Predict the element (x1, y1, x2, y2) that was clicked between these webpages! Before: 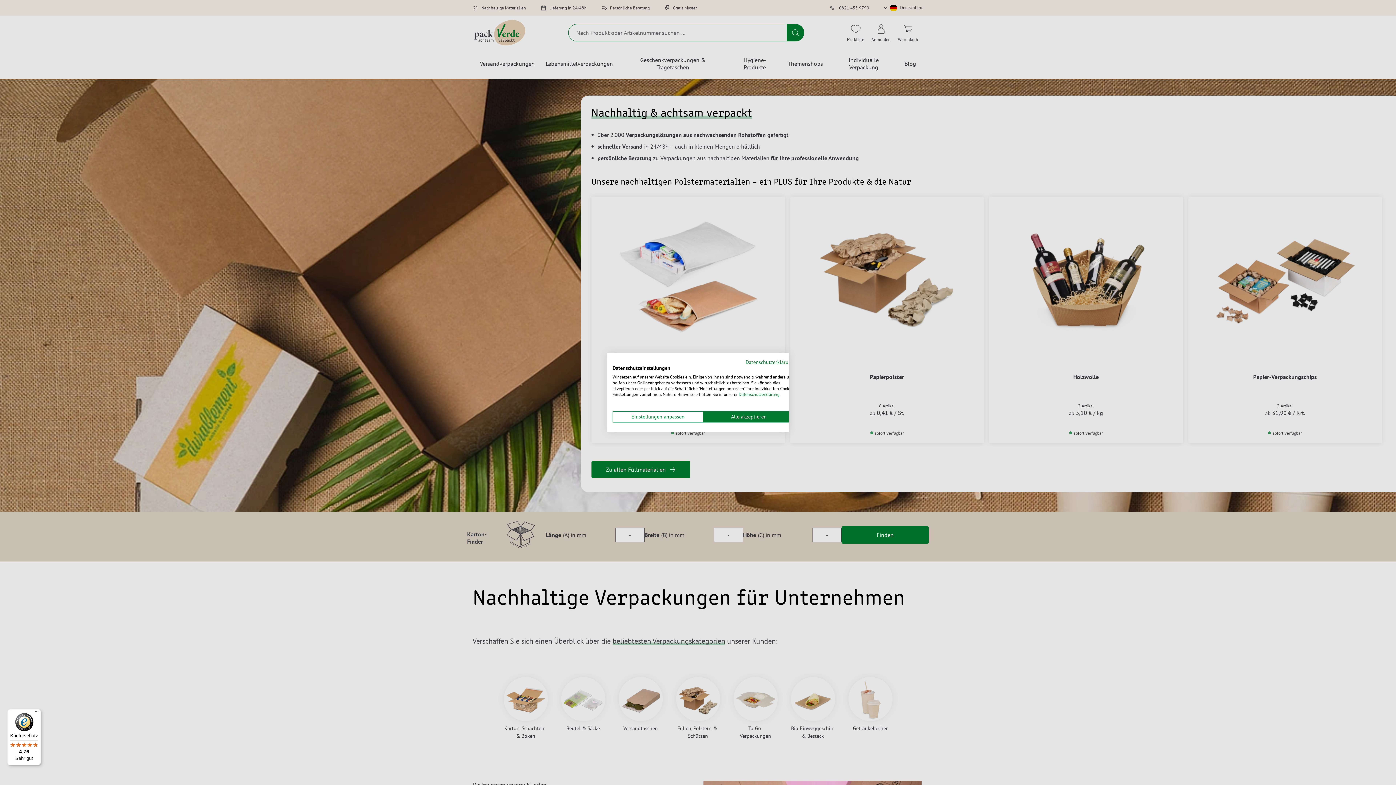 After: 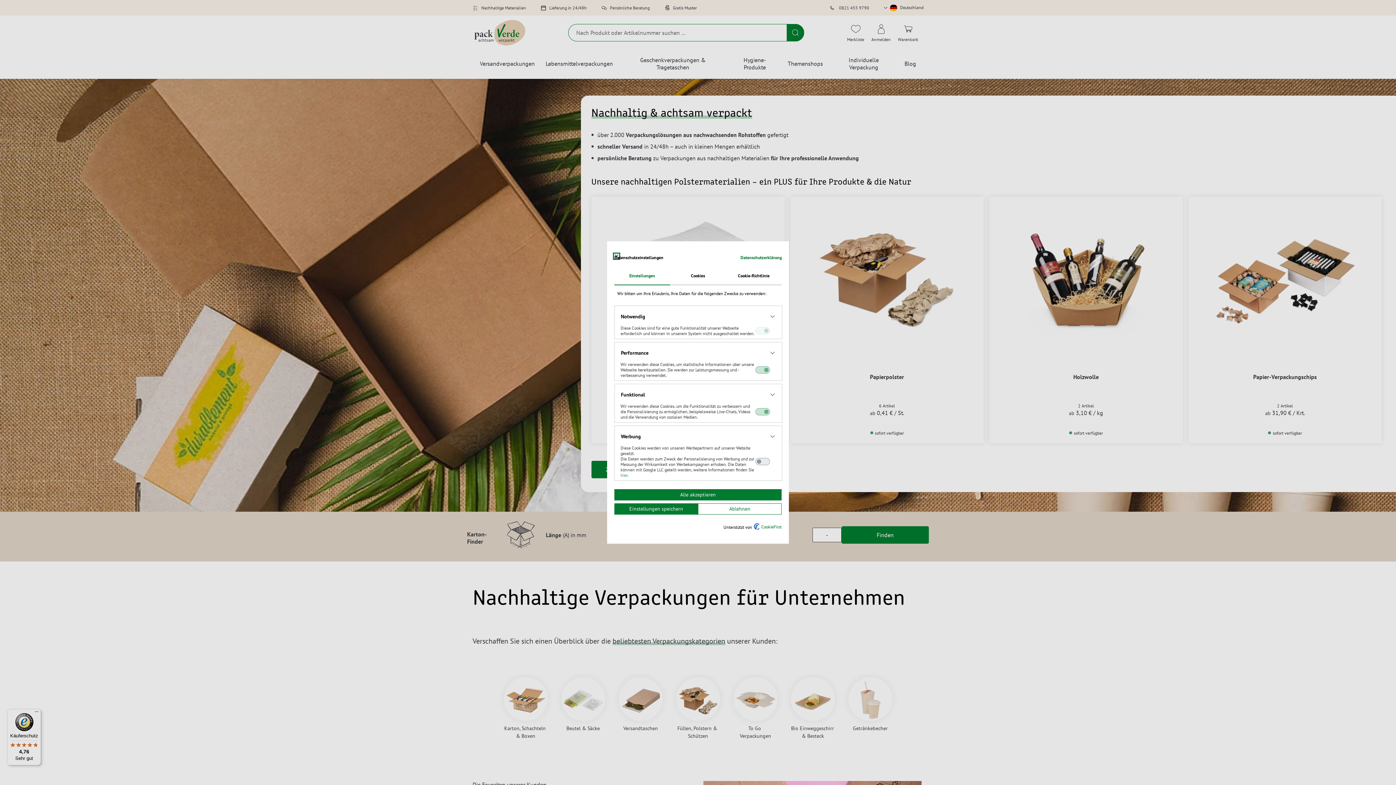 Action: label: cookie Einstellungen anpassen bbox: (612, 411, 703, 422)